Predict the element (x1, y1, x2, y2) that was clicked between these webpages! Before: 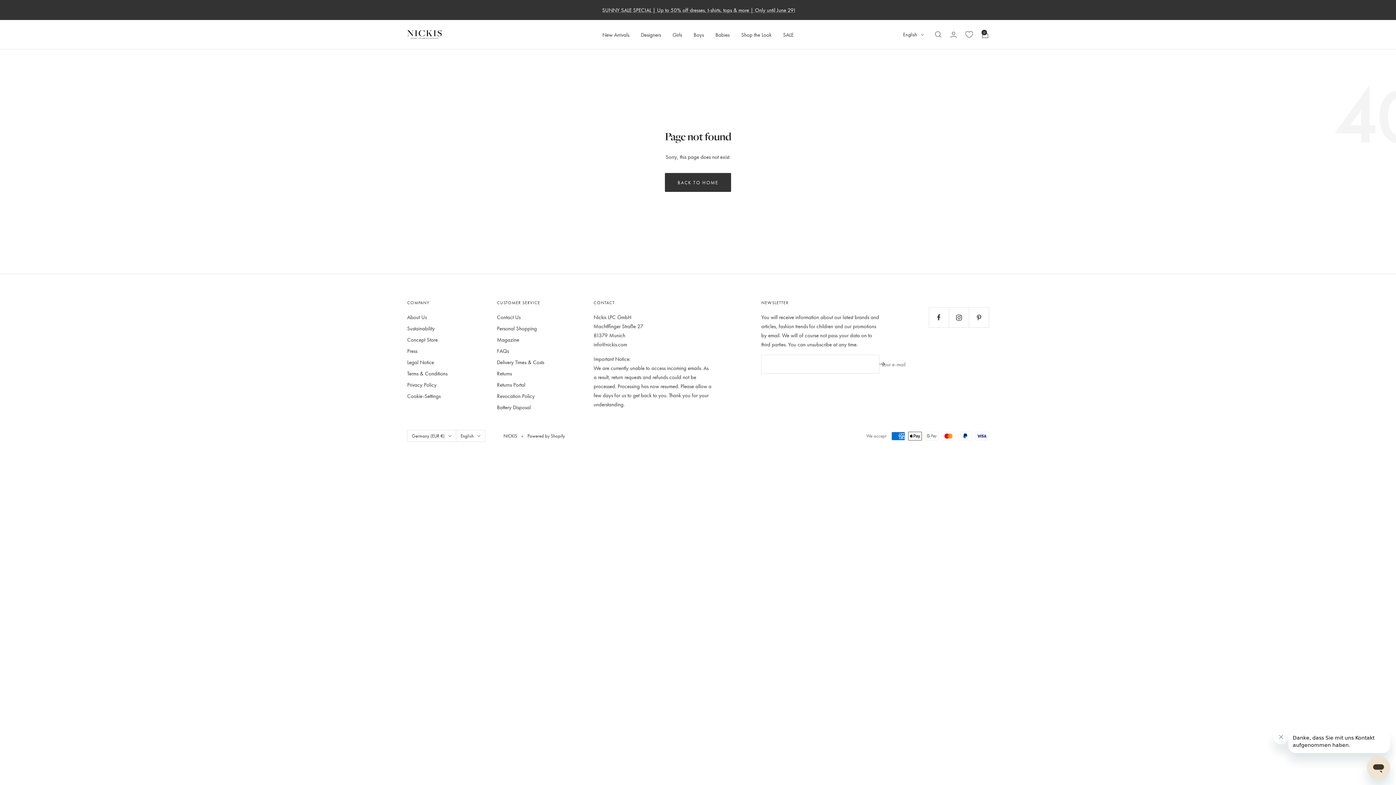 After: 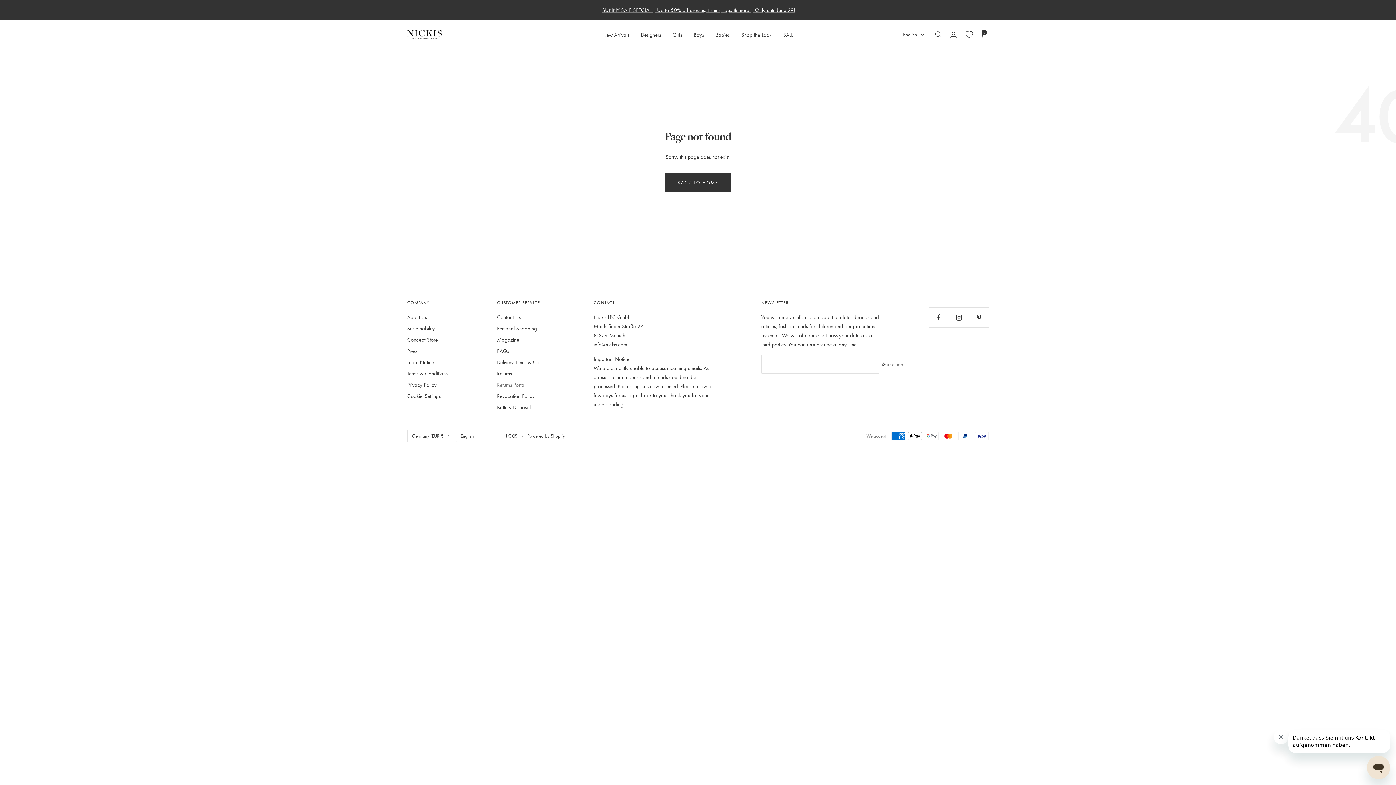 Action: label: Returns Portal bbox: (497, 380, 525, 389)